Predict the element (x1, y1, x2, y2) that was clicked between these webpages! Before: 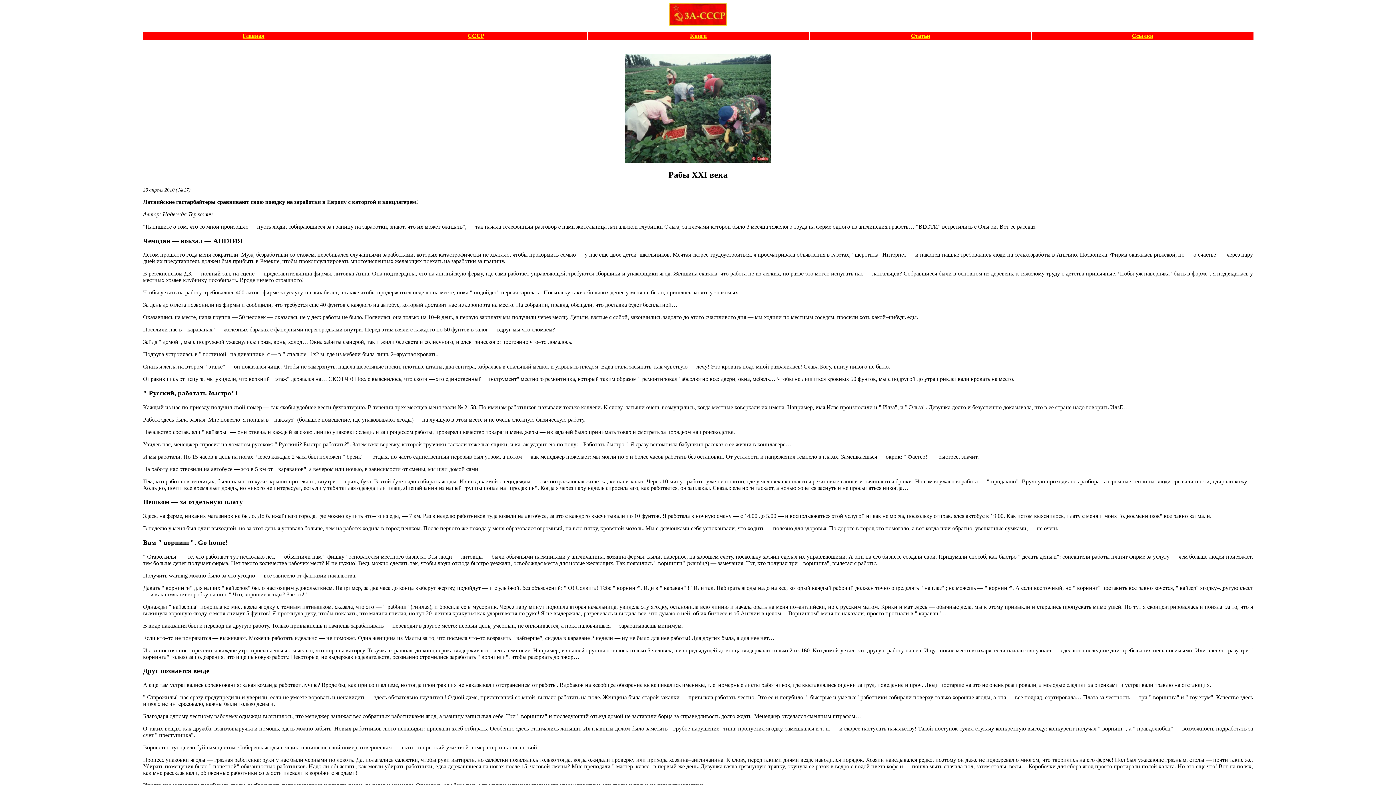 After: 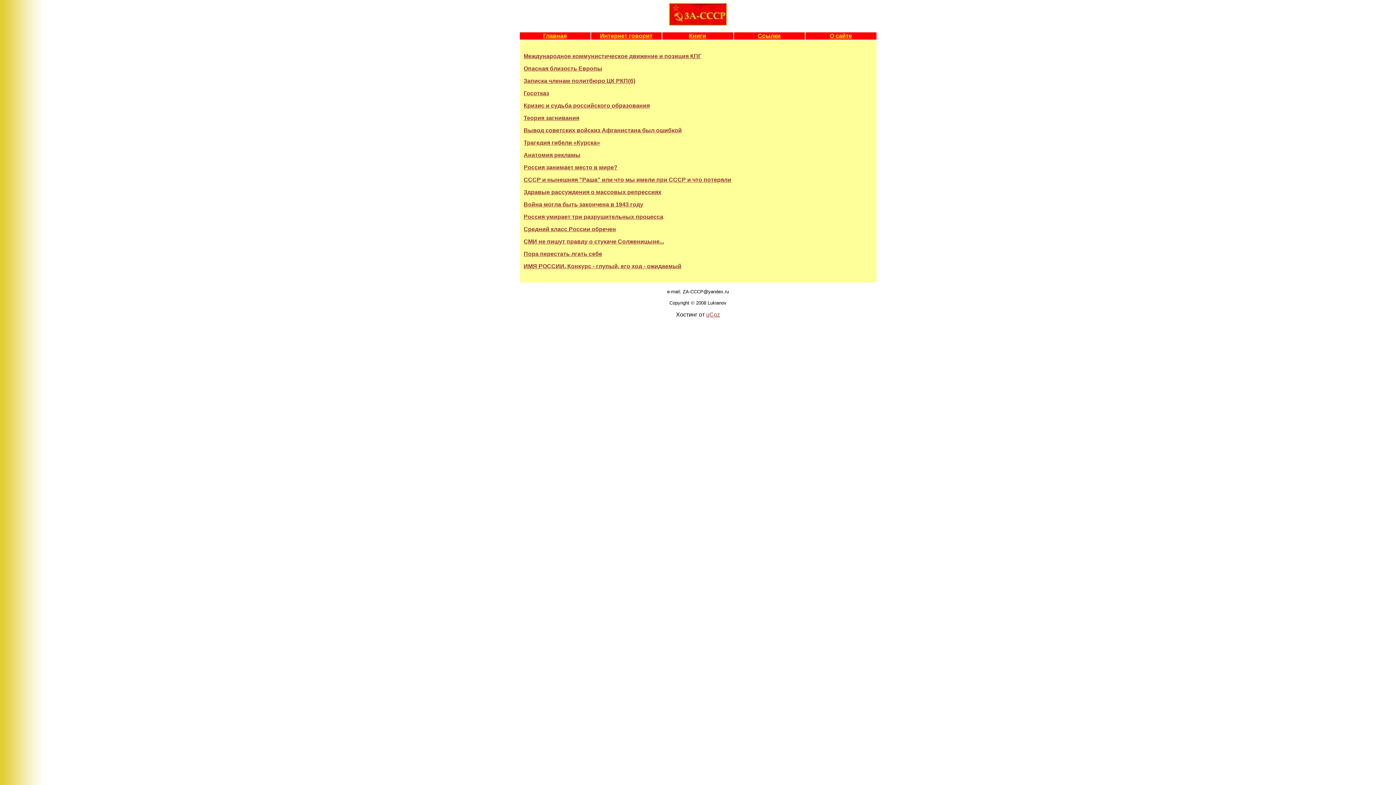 Action: label: Статьи bbox: (911, 32, 930, 38)